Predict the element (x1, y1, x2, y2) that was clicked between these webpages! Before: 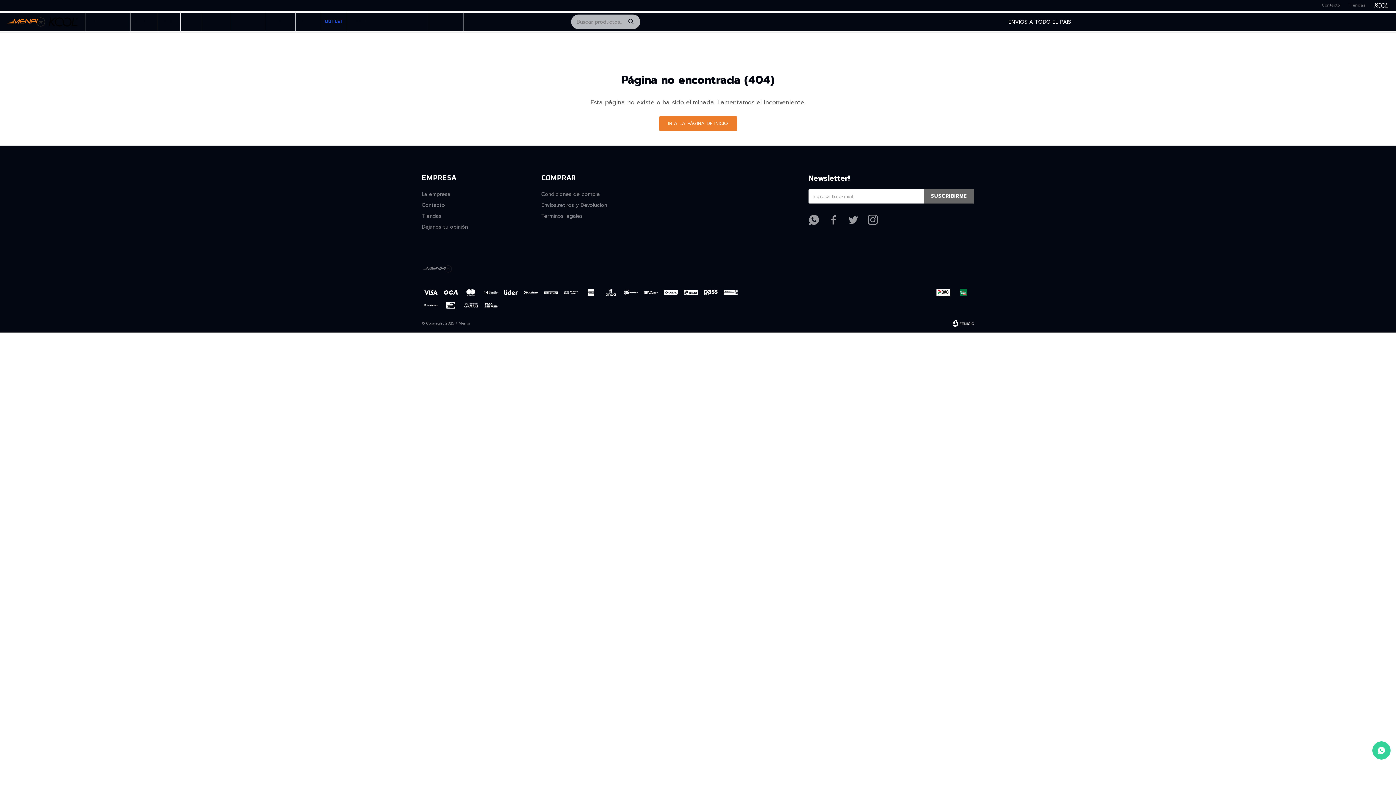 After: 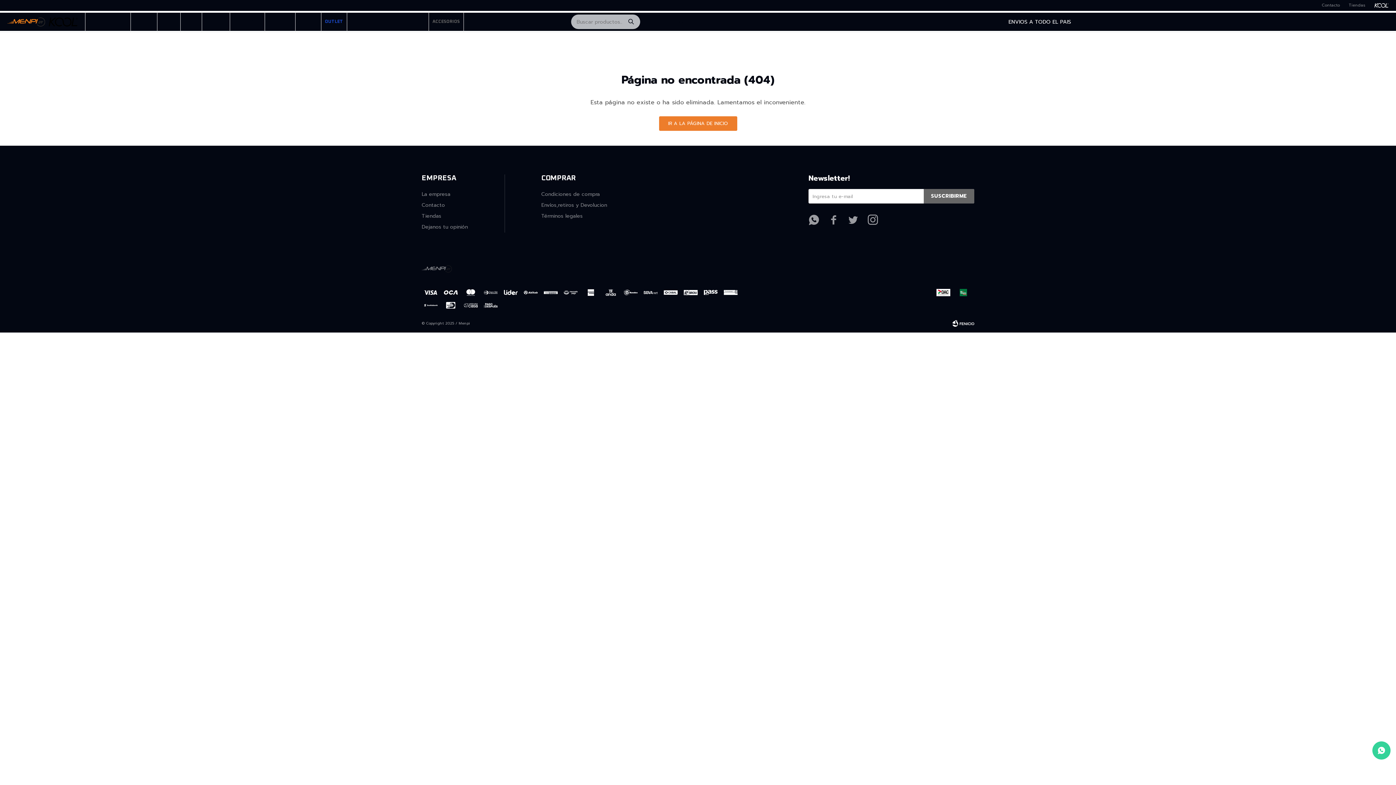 Action: label: ACCESORIOS bbox: (428, 10, 463, 32)